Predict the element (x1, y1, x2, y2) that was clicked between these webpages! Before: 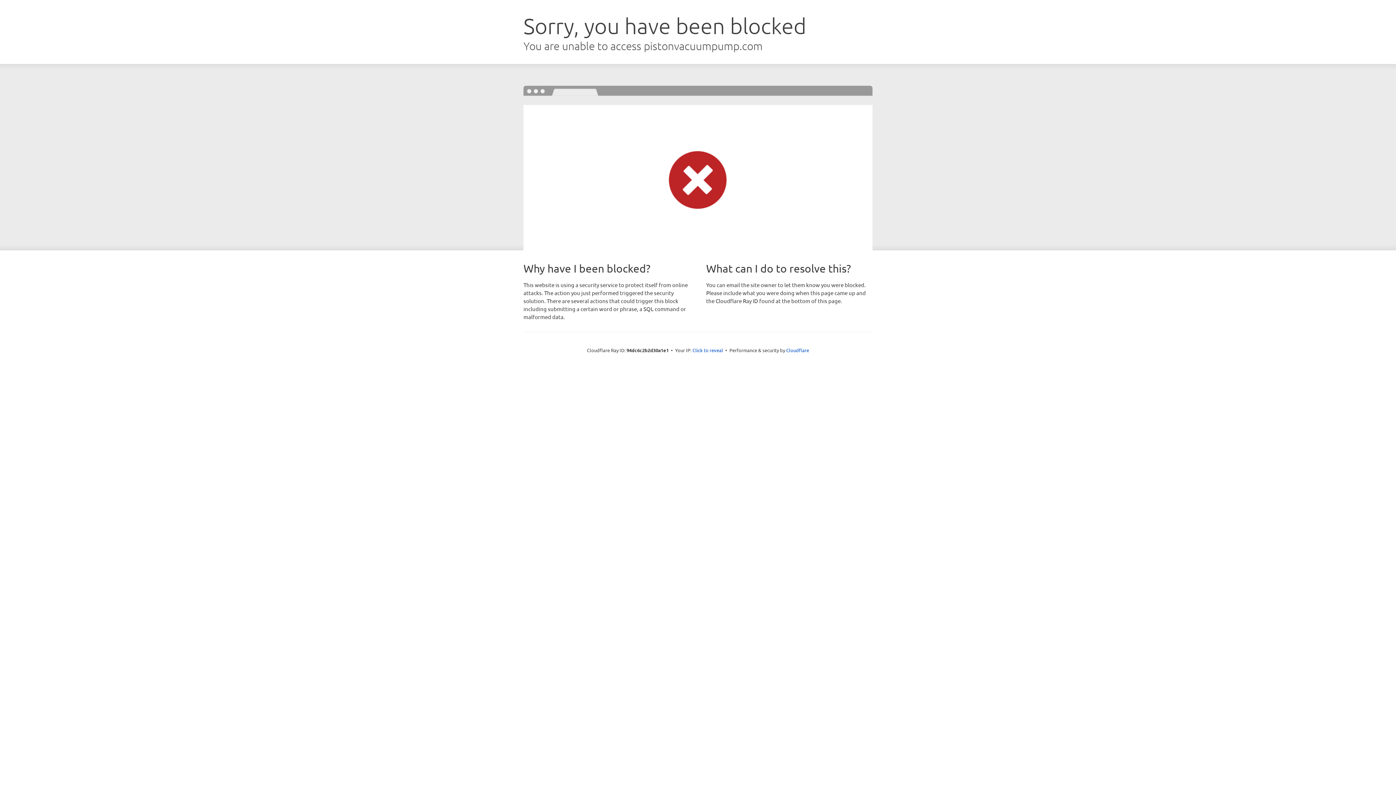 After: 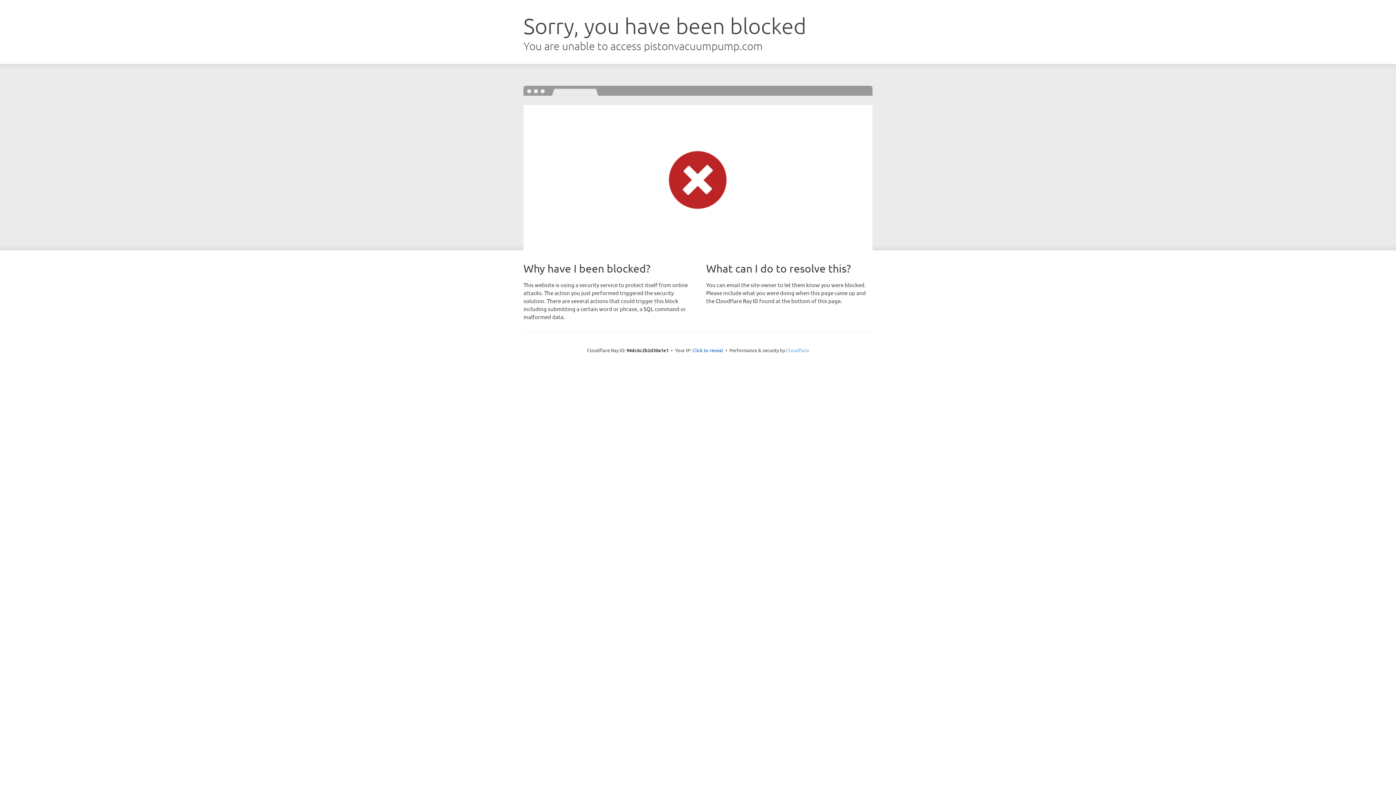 Action: bbox: (786, 347, 809, 353) label: Cloudflare